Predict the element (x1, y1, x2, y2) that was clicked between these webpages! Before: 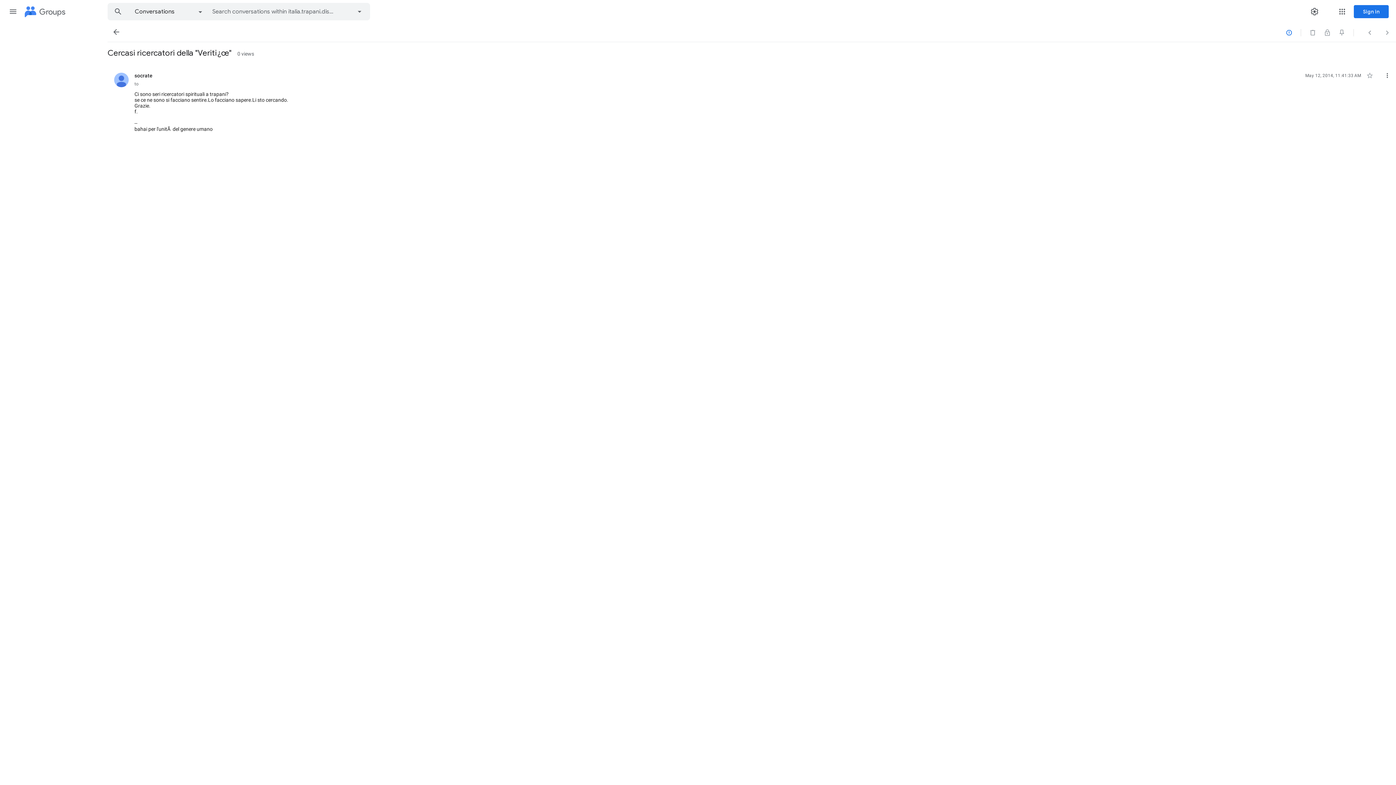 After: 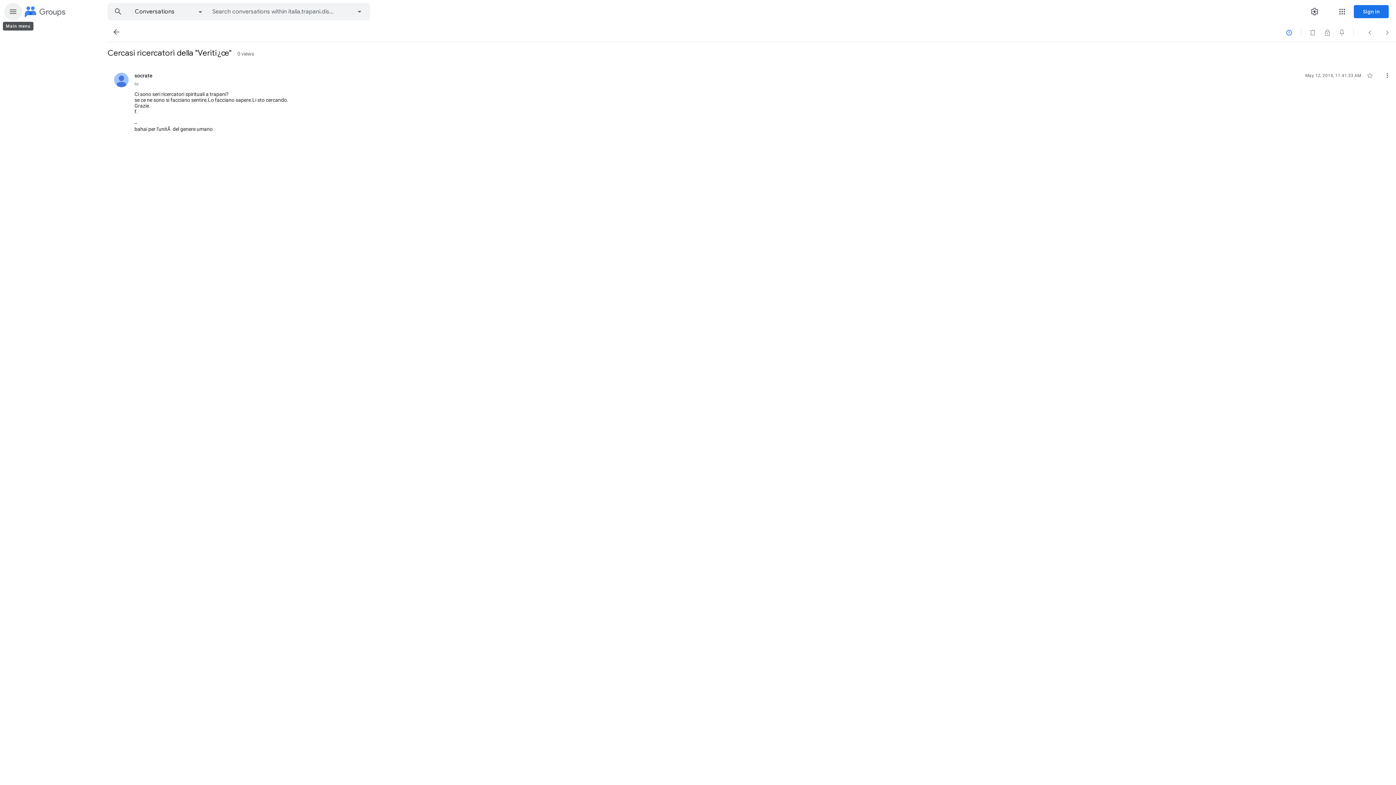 Action: bbox: (4, 2, 21, 20) label: Main menu